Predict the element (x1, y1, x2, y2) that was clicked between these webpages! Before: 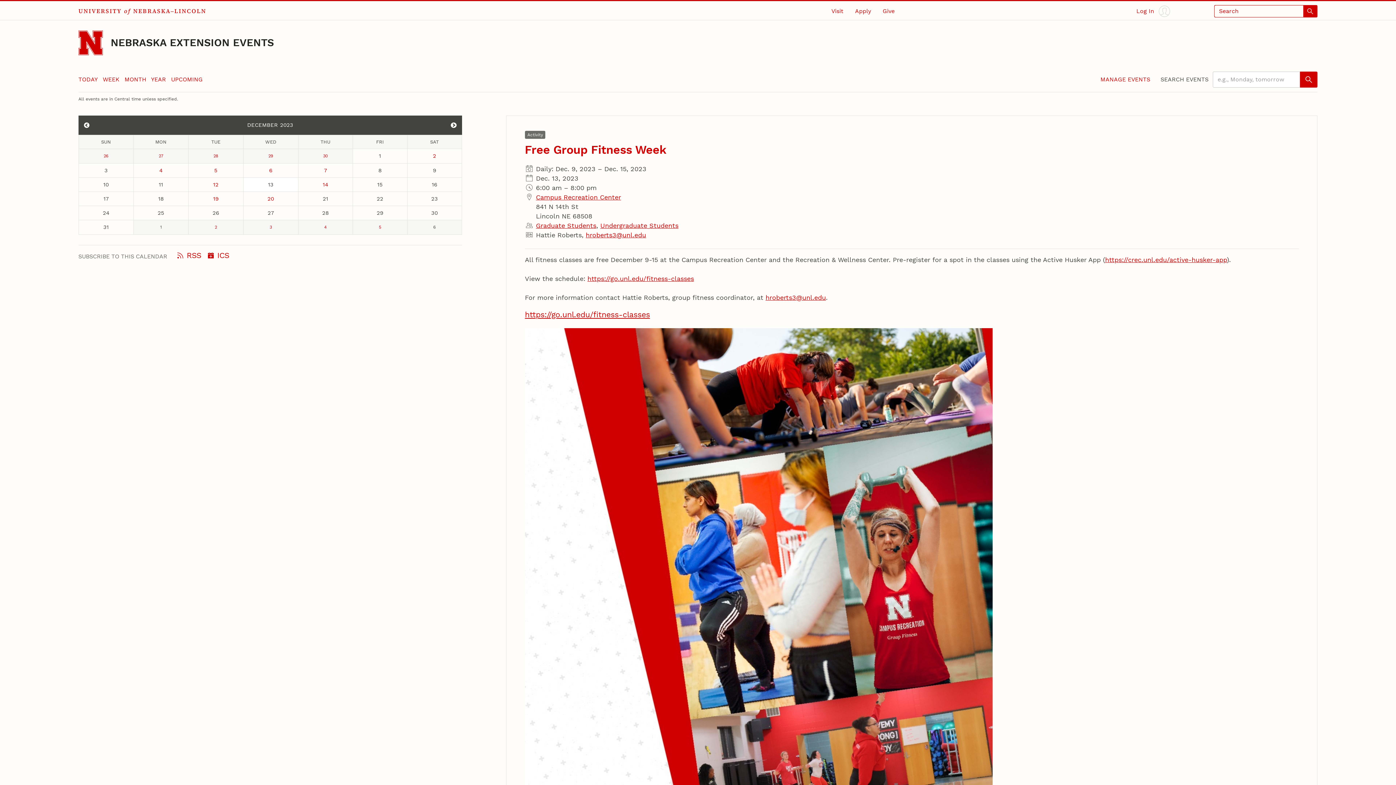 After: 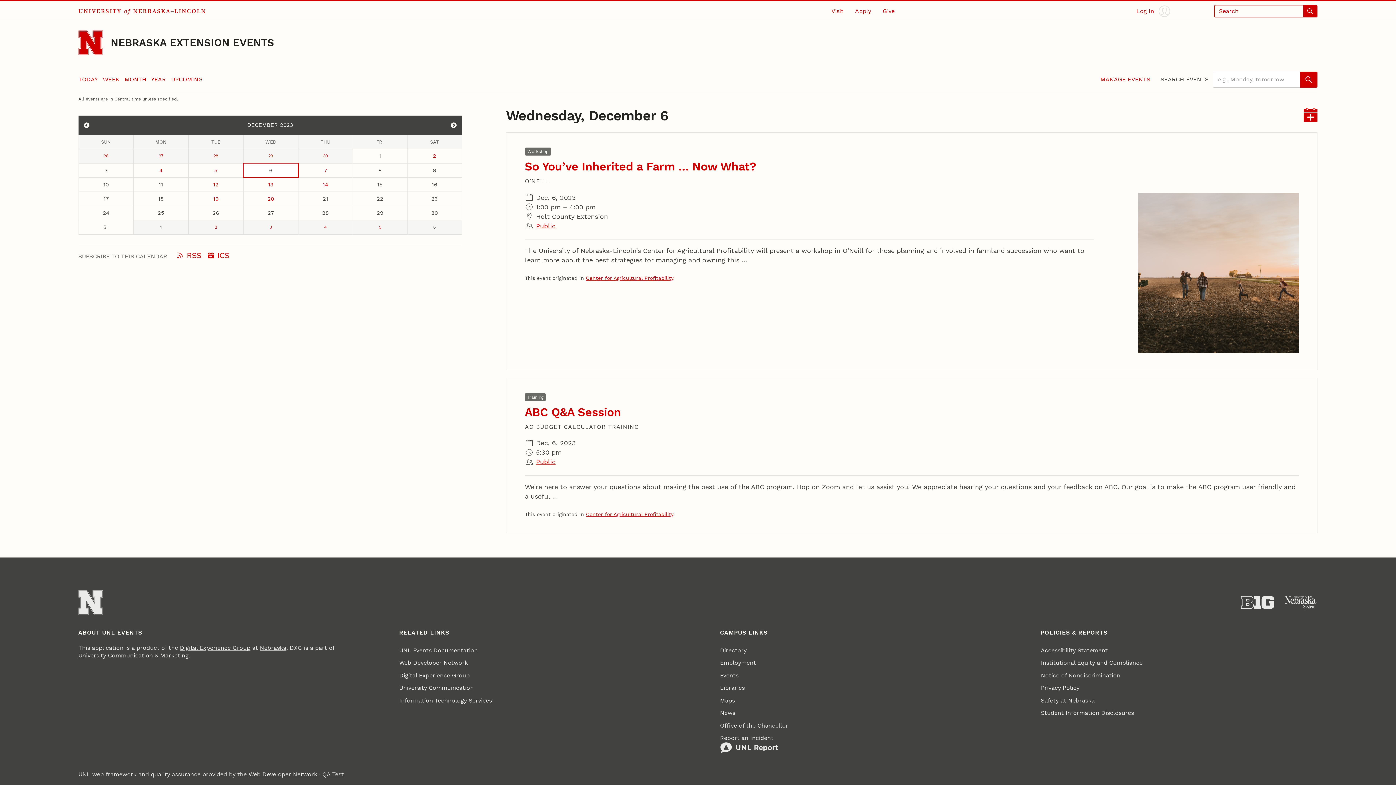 Action: bbox: (243, 163, 298, 177) label: December 6